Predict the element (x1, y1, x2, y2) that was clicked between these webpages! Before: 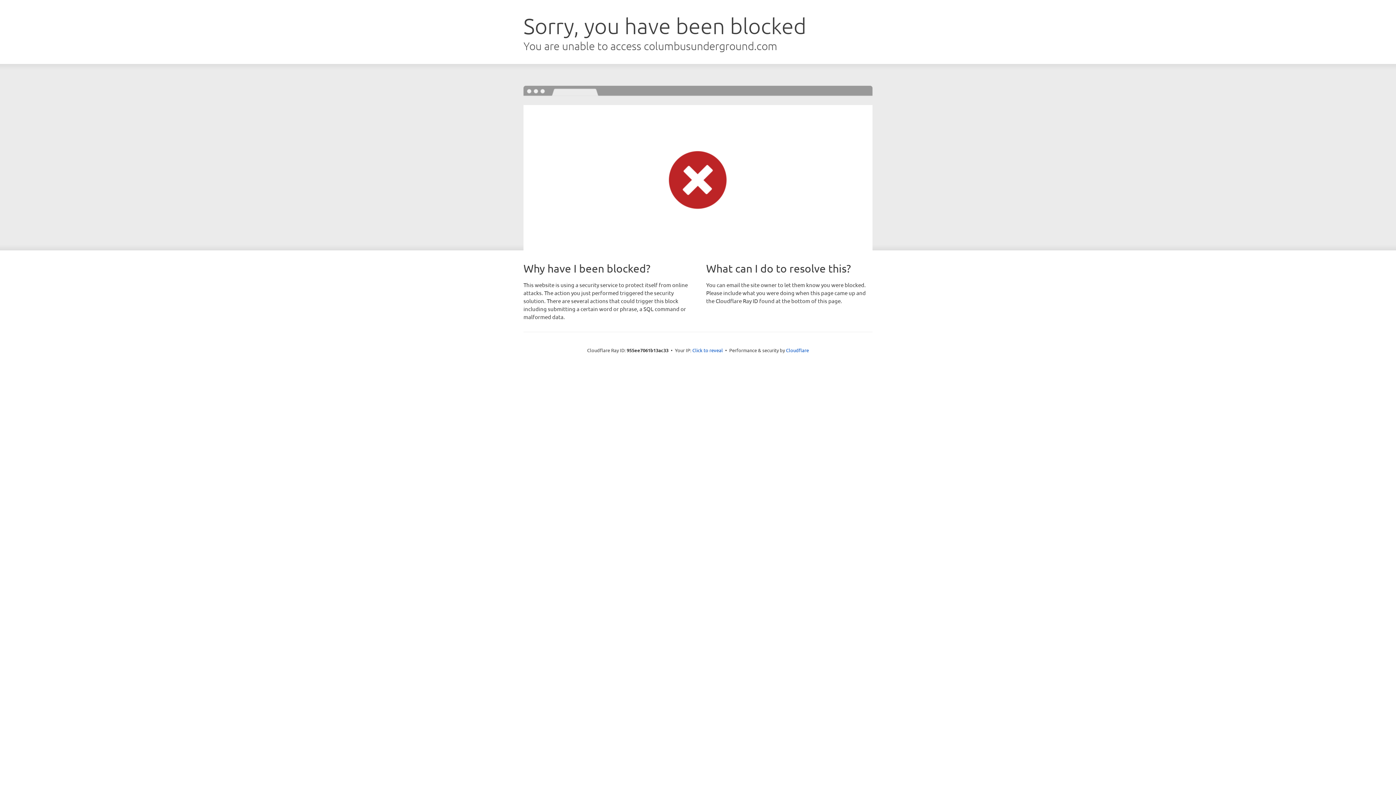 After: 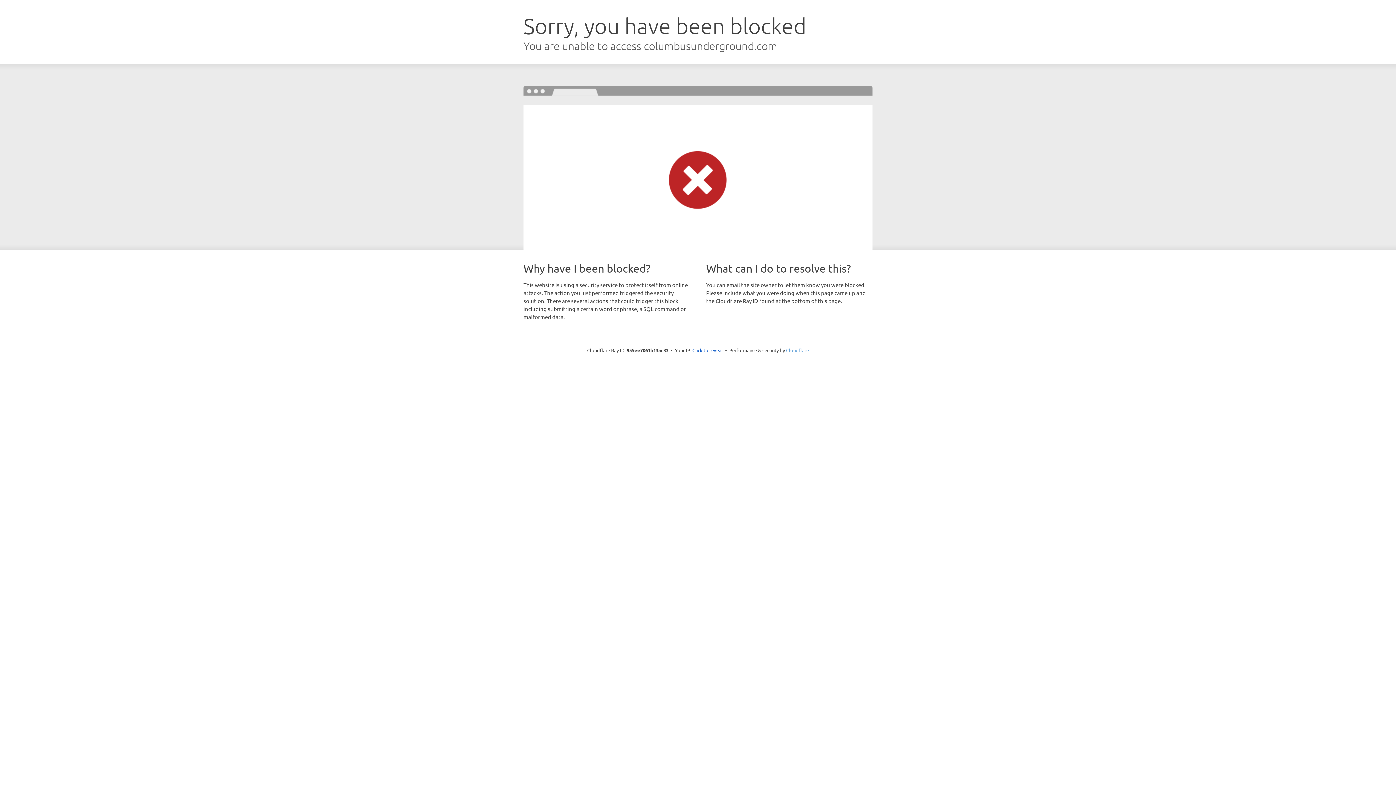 Action: bbox: (786, 347, 809, 353) label: Cloudflare